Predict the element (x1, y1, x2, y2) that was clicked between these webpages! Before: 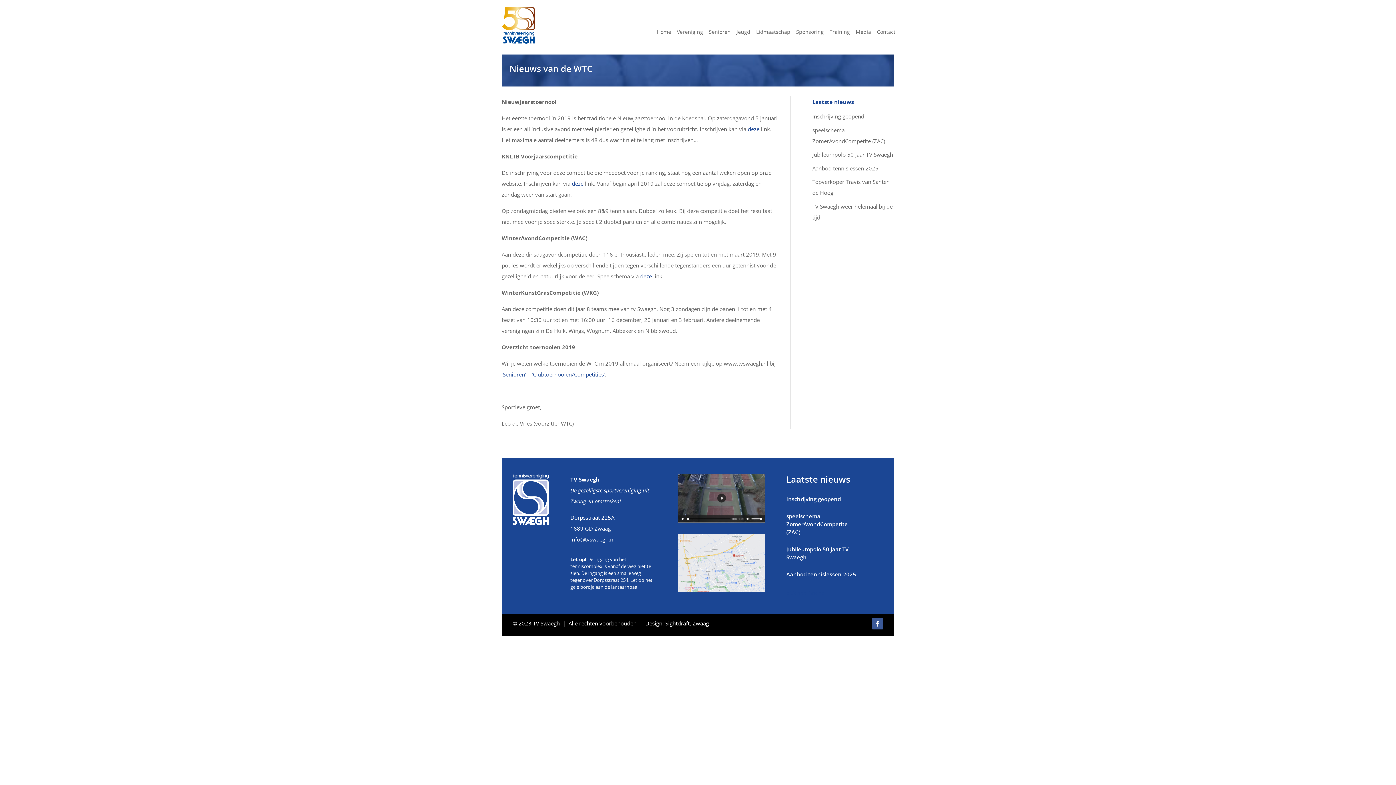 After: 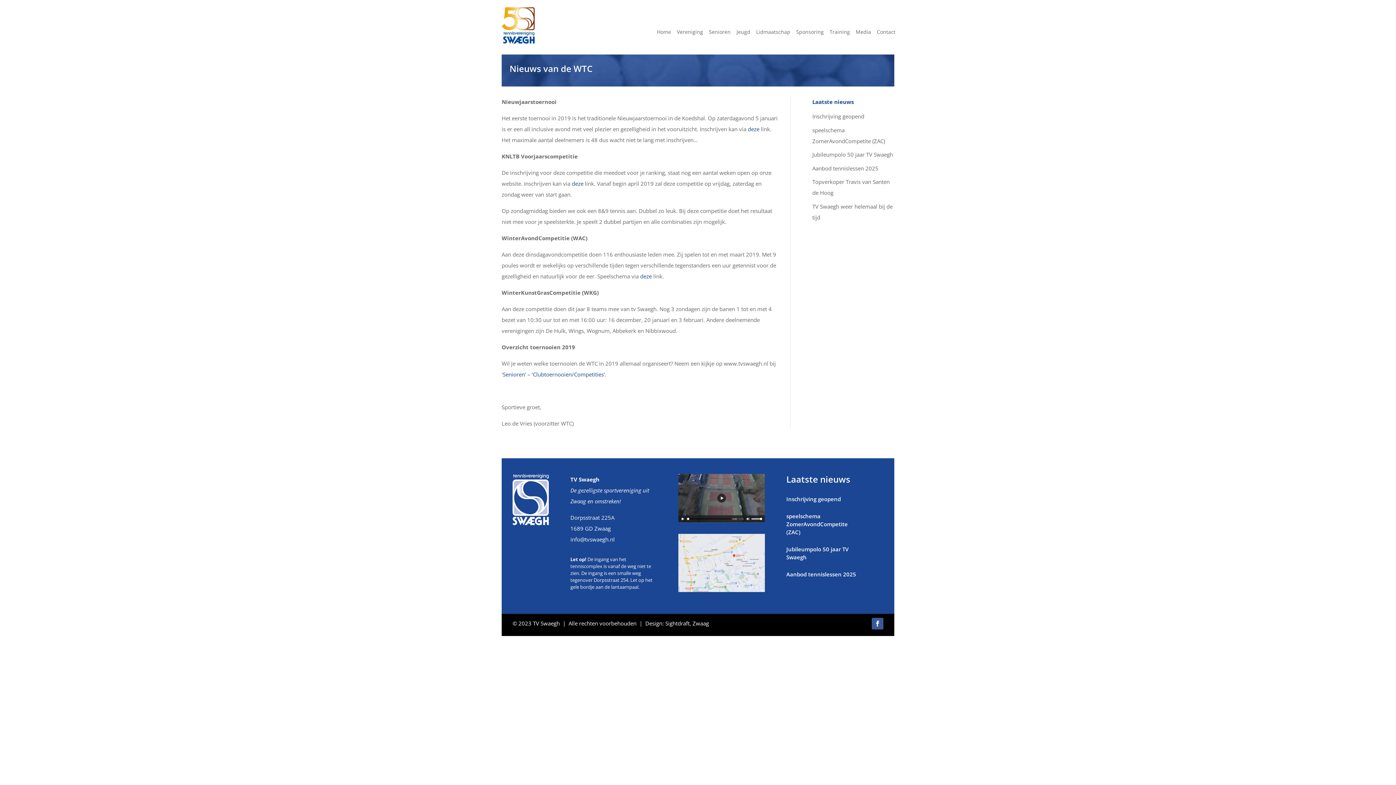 Action: bbox: (572, 180, 583, 187) label: deze